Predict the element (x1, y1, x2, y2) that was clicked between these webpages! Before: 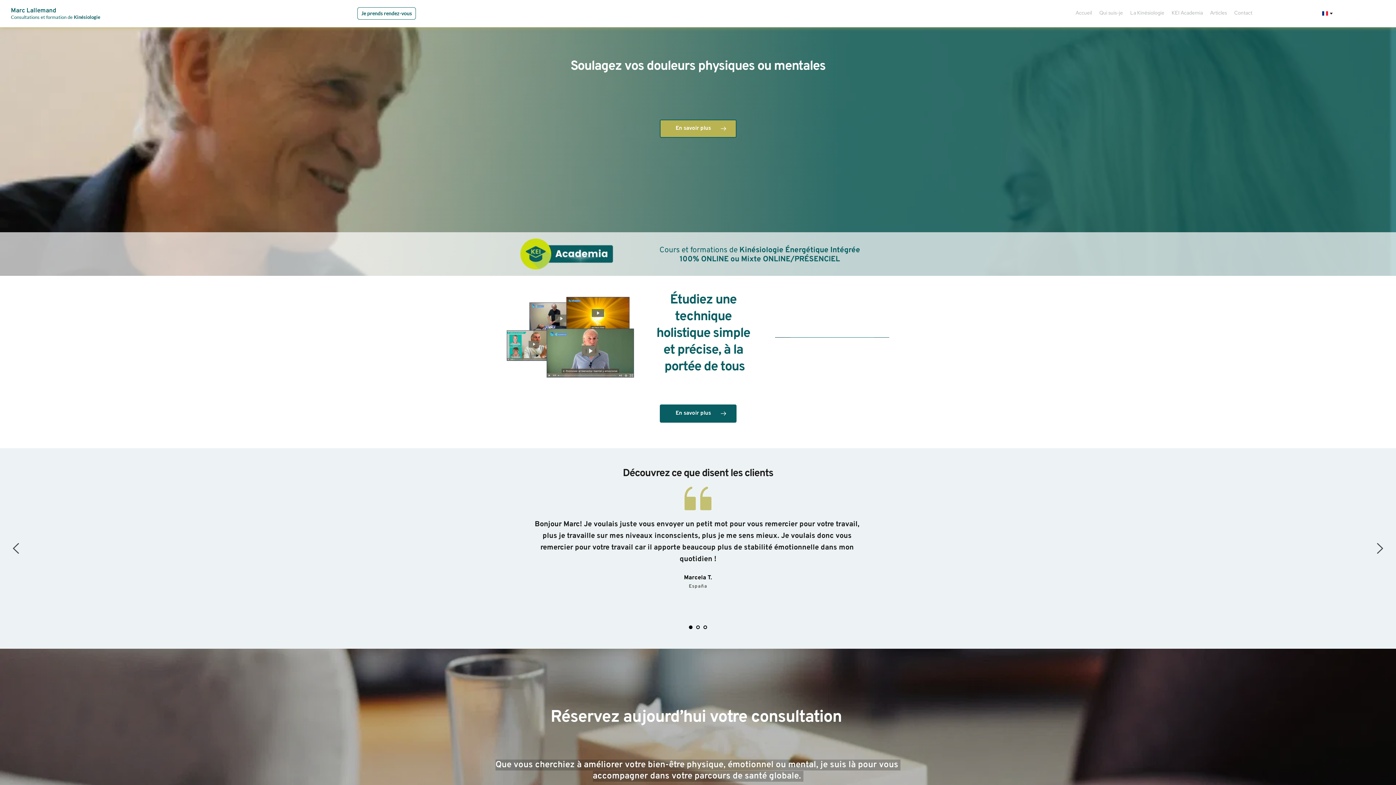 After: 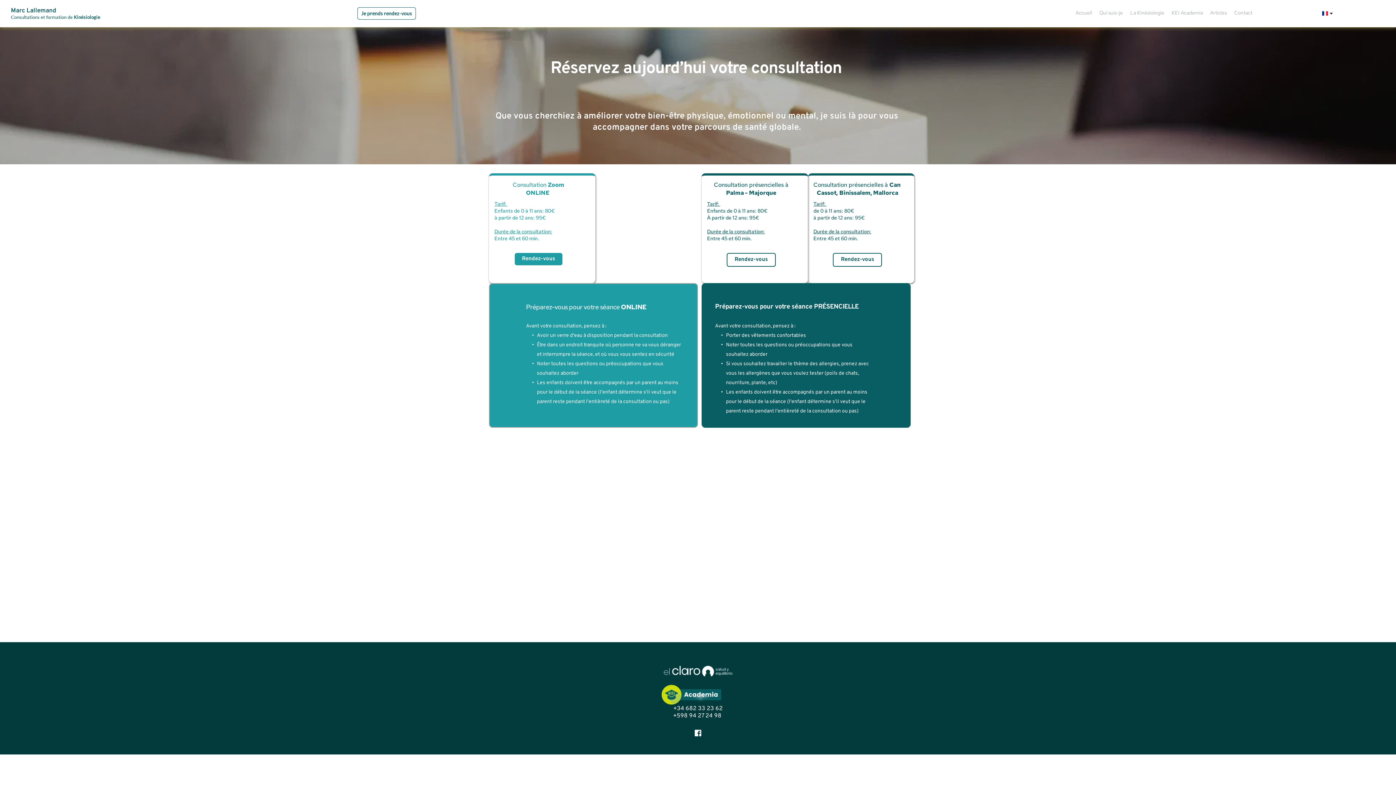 Action: bbox: (0, 649, 1396, 840)